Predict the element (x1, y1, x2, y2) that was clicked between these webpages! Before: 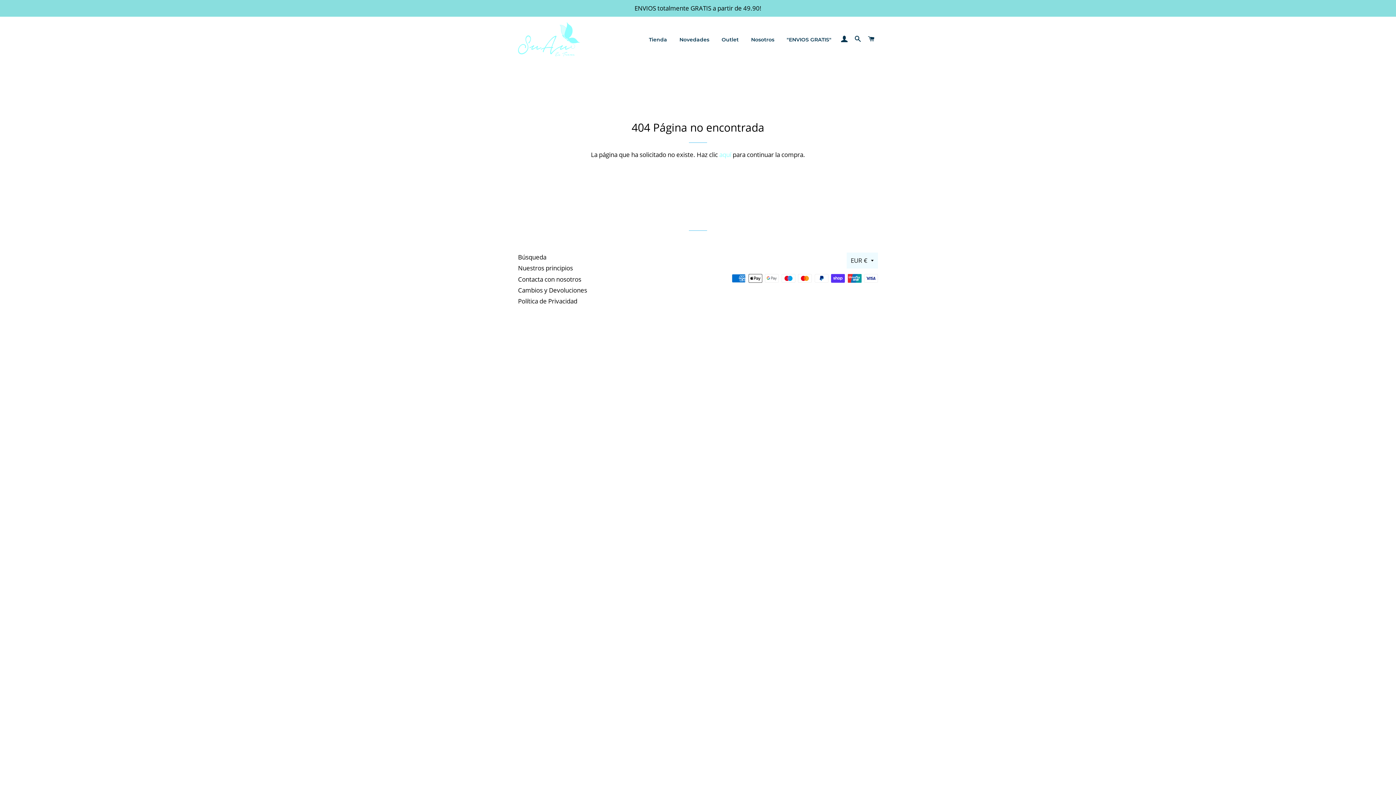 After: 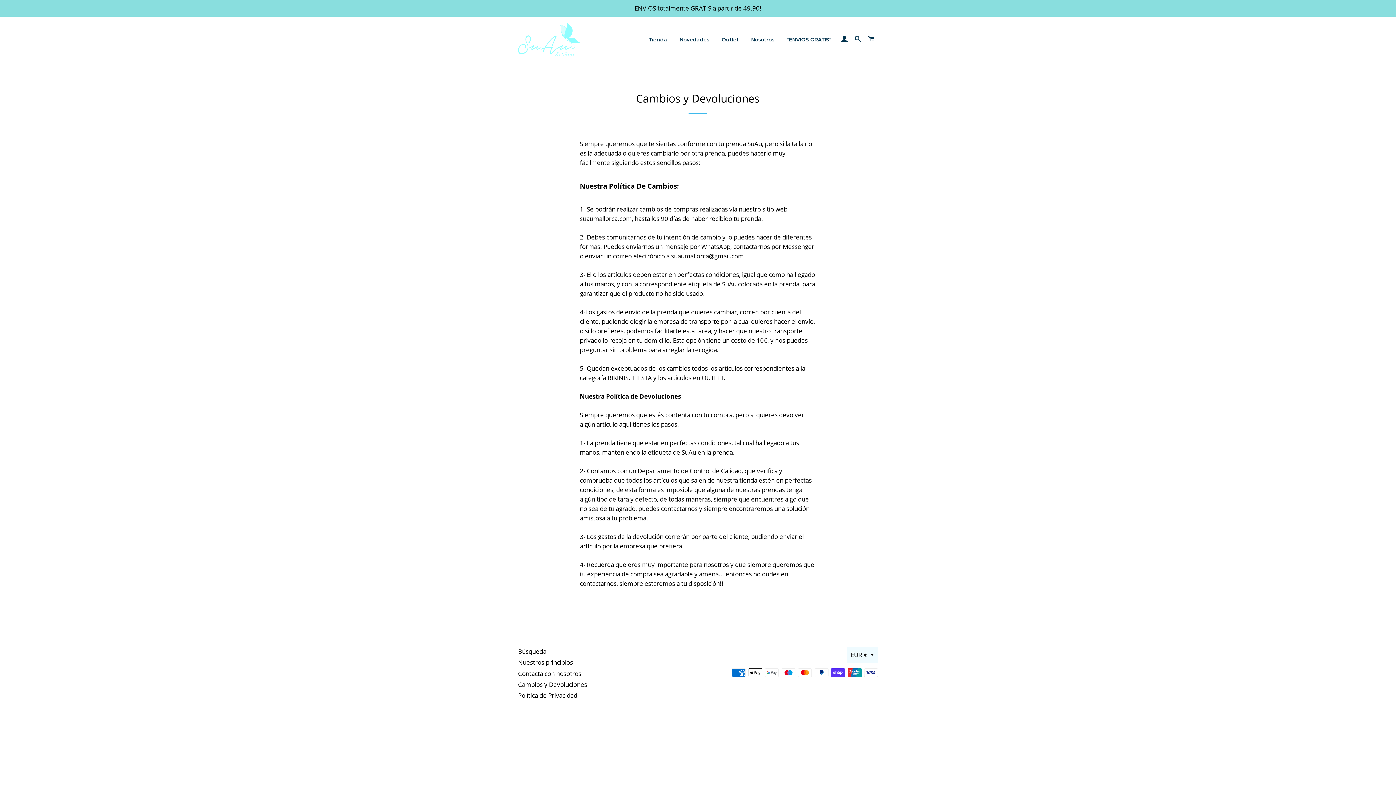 Action: bbox: (781, 30, 837, 49) label: "ENVIOS GRATIS"